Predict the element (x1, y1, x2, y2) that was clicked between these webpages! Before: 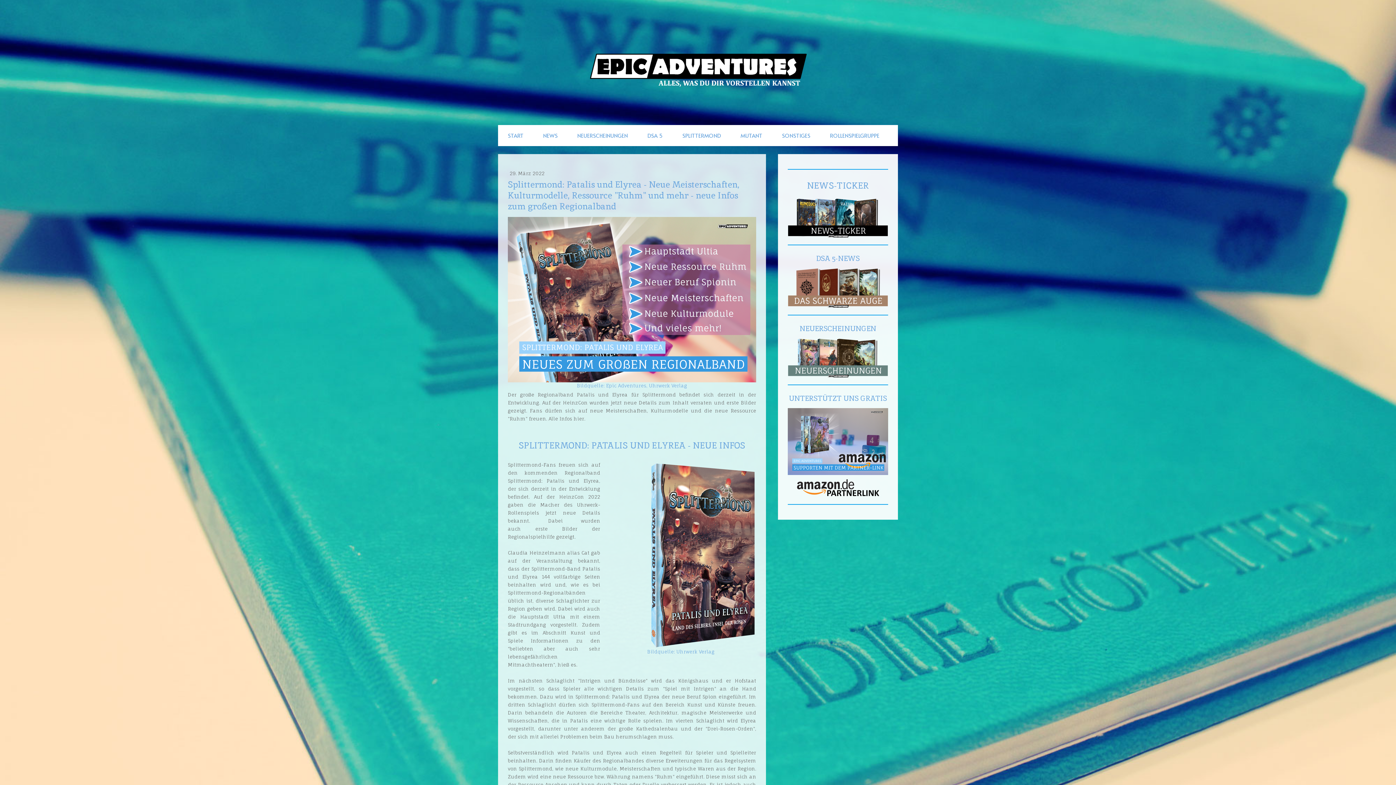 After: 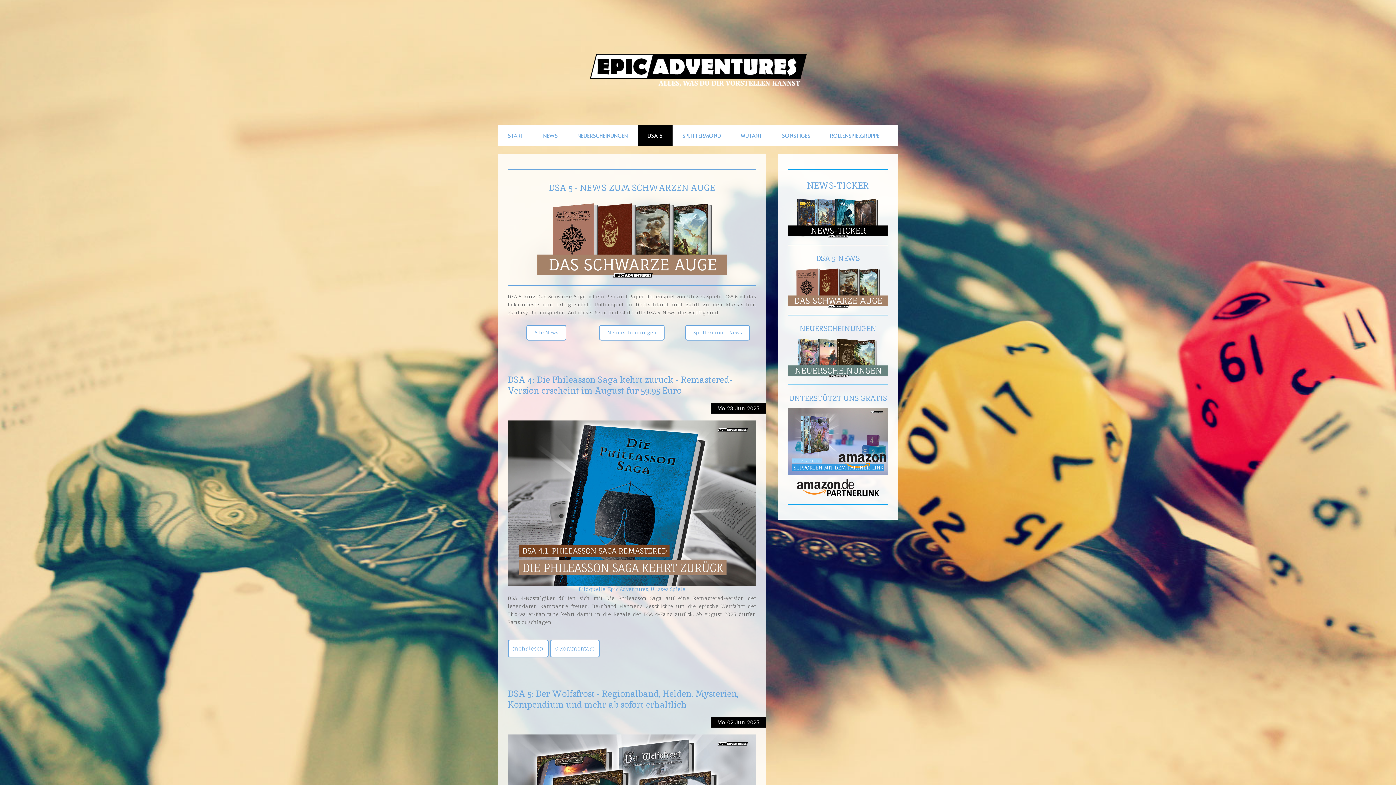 Action: bbox: (788, 269, 888, 278)